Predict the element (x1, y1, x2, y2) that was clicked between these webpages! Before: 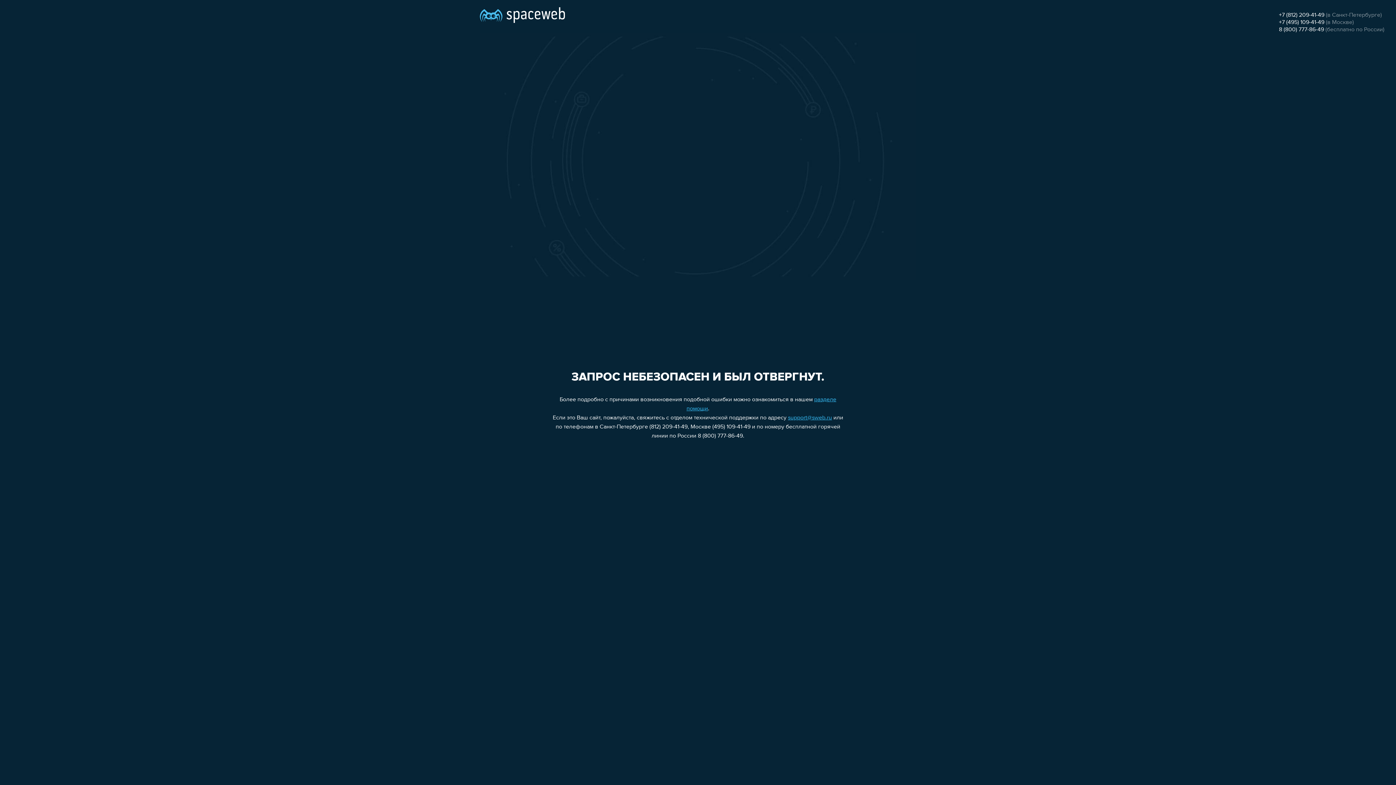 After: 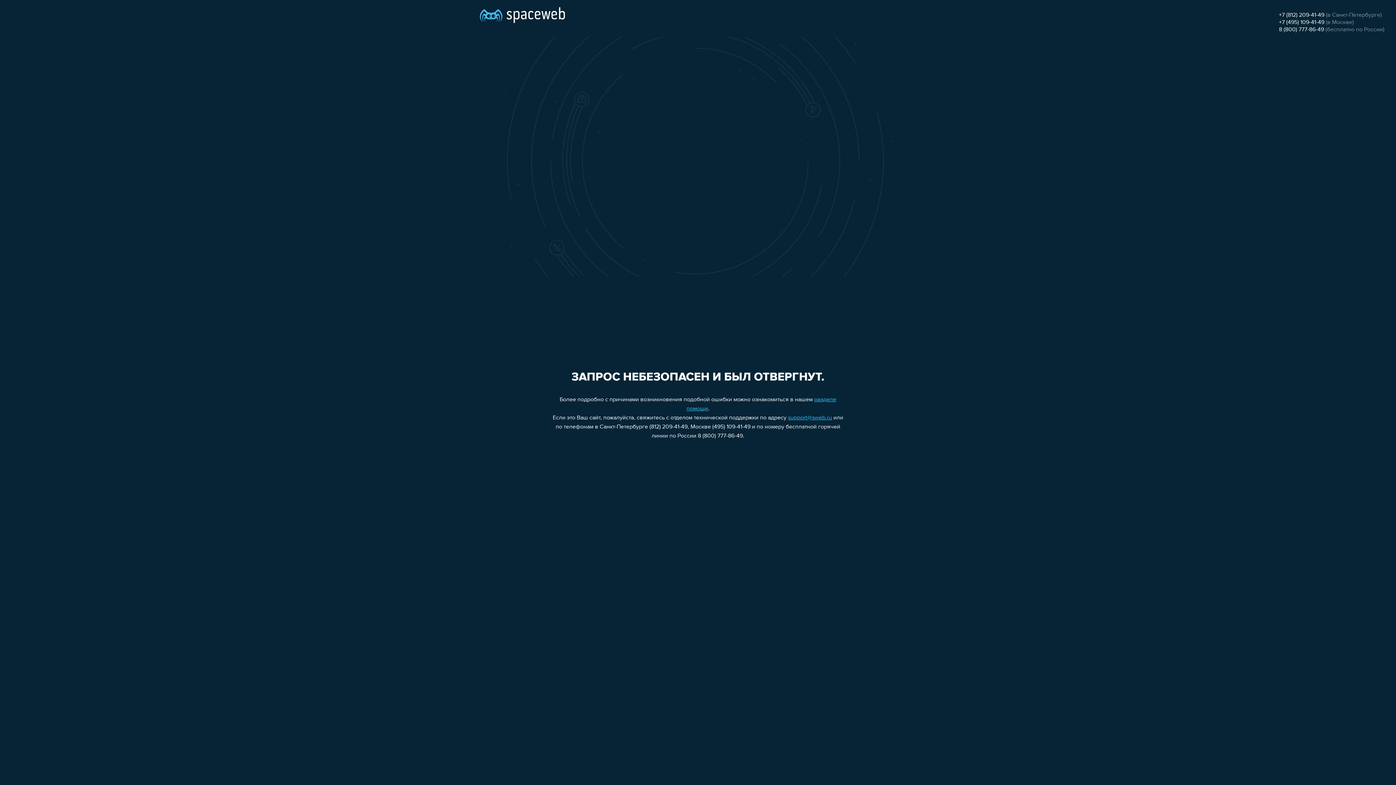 Action: label: support@sweb.ru bbox: (788, 415, 832, 421)